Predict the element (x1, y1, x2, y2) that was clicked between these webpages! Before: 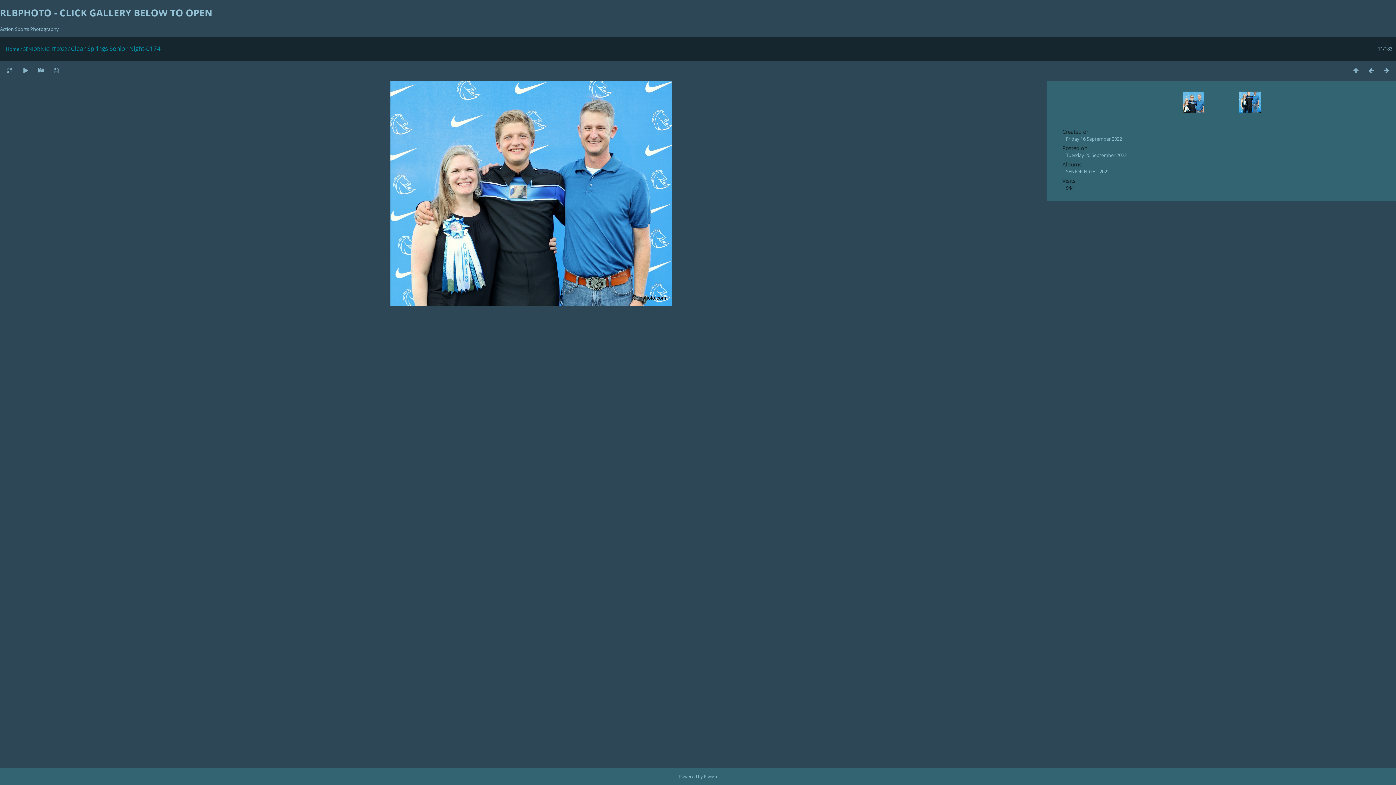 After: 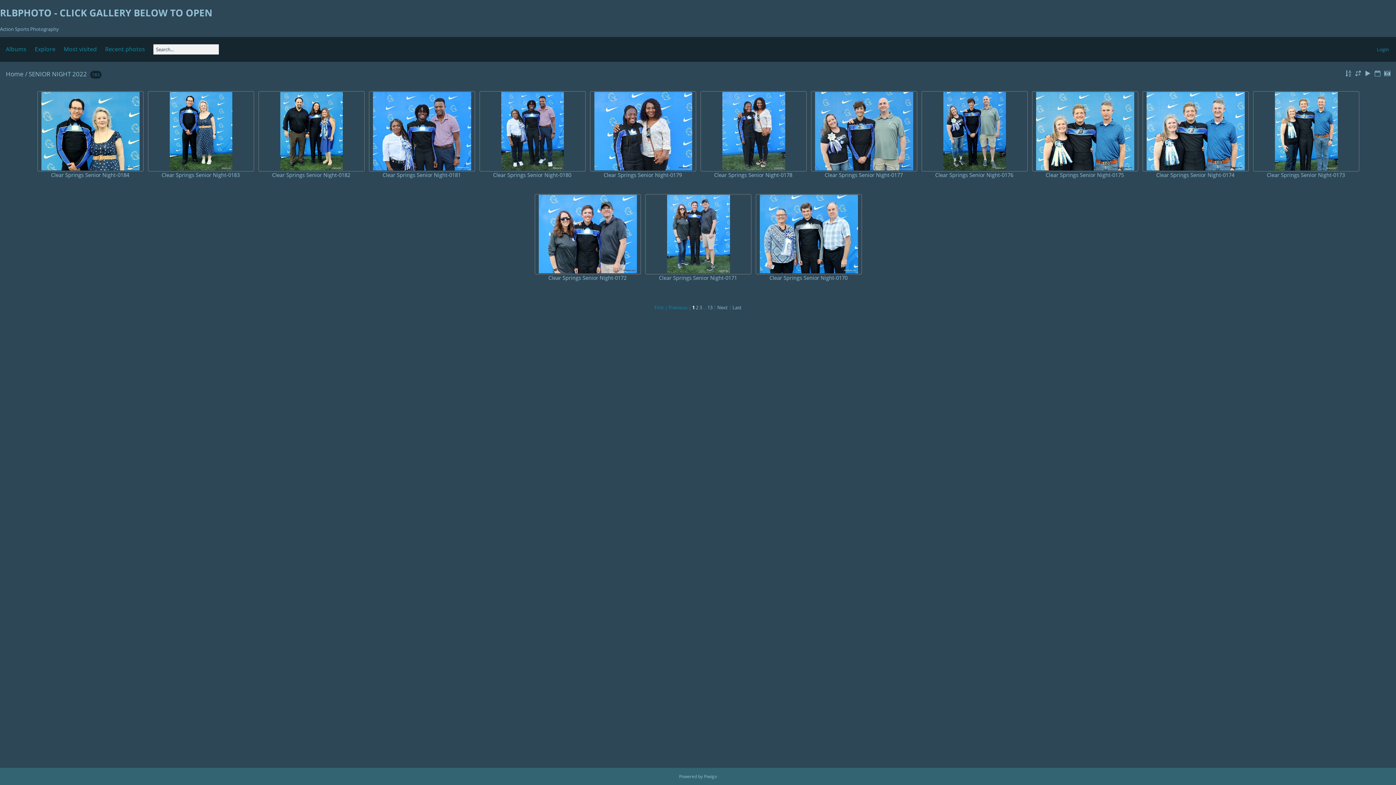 Action: bbox: (1066, 168, 1109, 174) label: SENIOR NIGHT 2022